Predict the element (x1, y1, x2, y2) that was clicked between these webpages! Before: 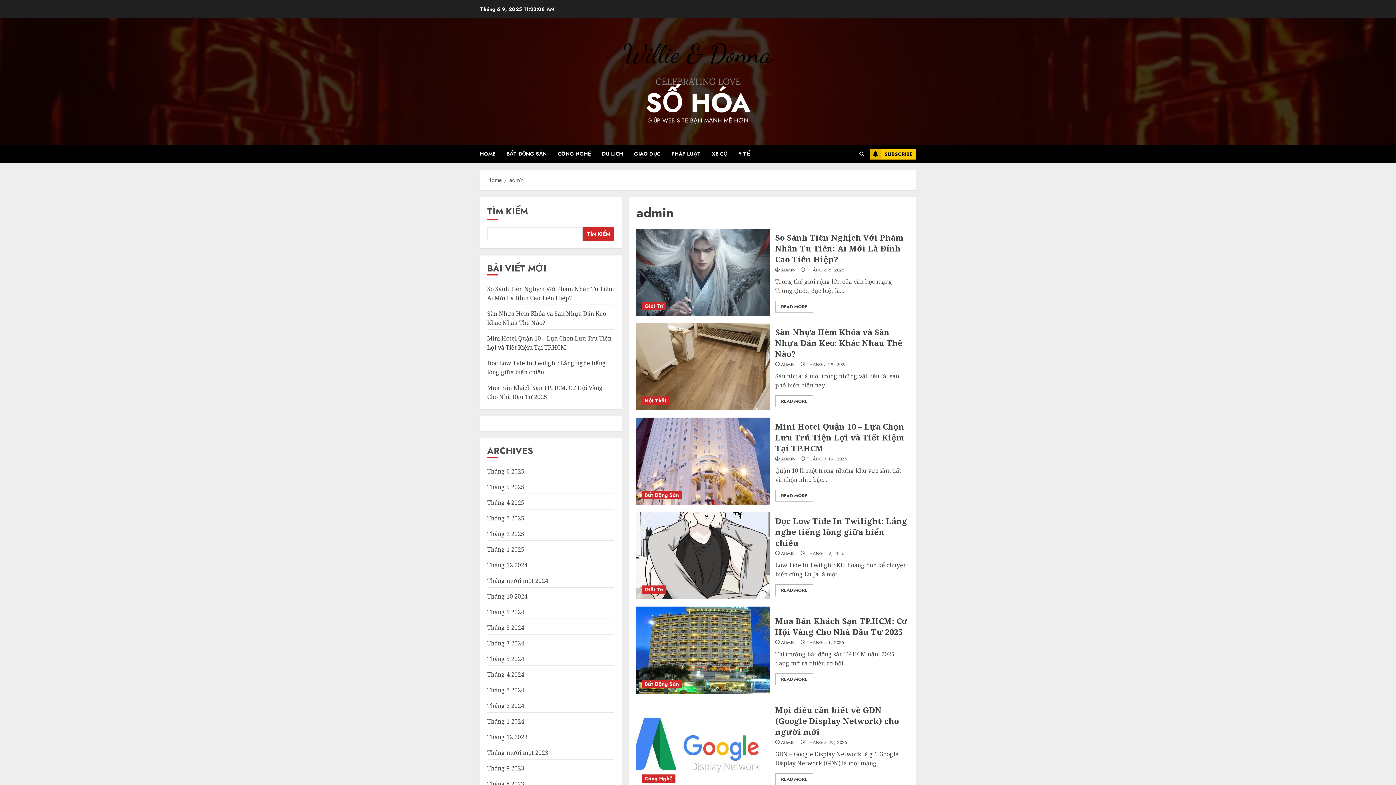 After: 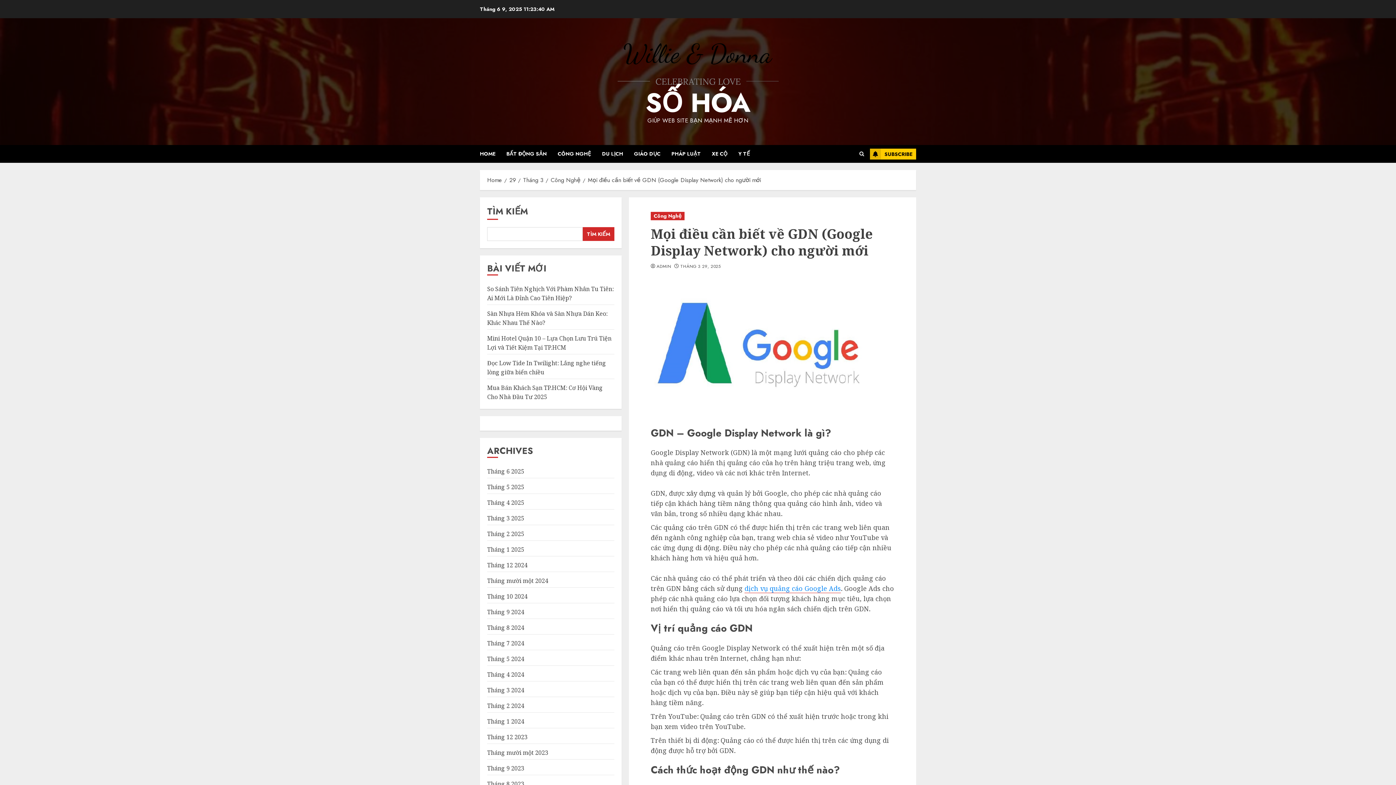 Action: bbox: (775, 773, 813, 785) label: READ MORE